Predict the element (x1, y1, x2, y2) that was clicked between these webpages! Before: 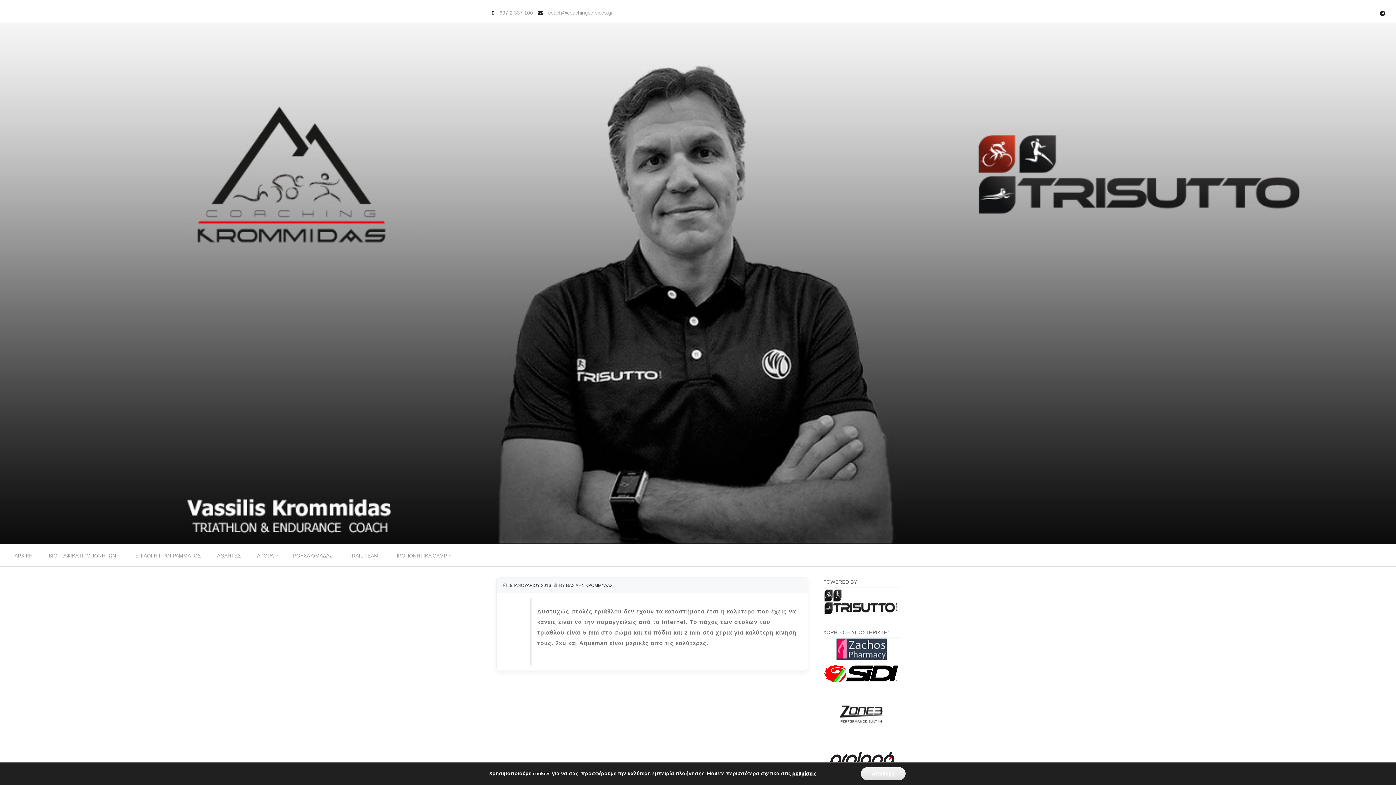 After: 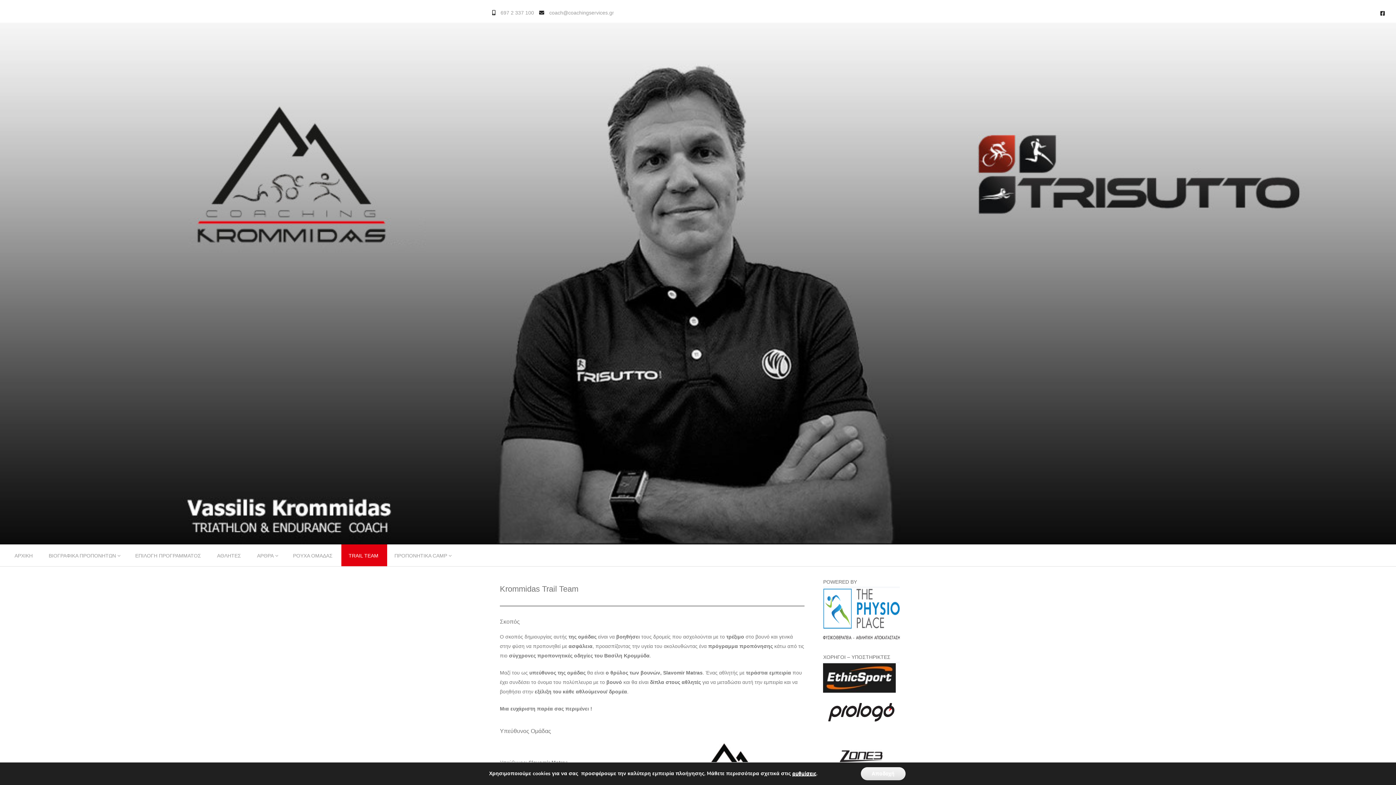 Action: bbox: (341, 544, 387, 566) label: TRAIL TEAM